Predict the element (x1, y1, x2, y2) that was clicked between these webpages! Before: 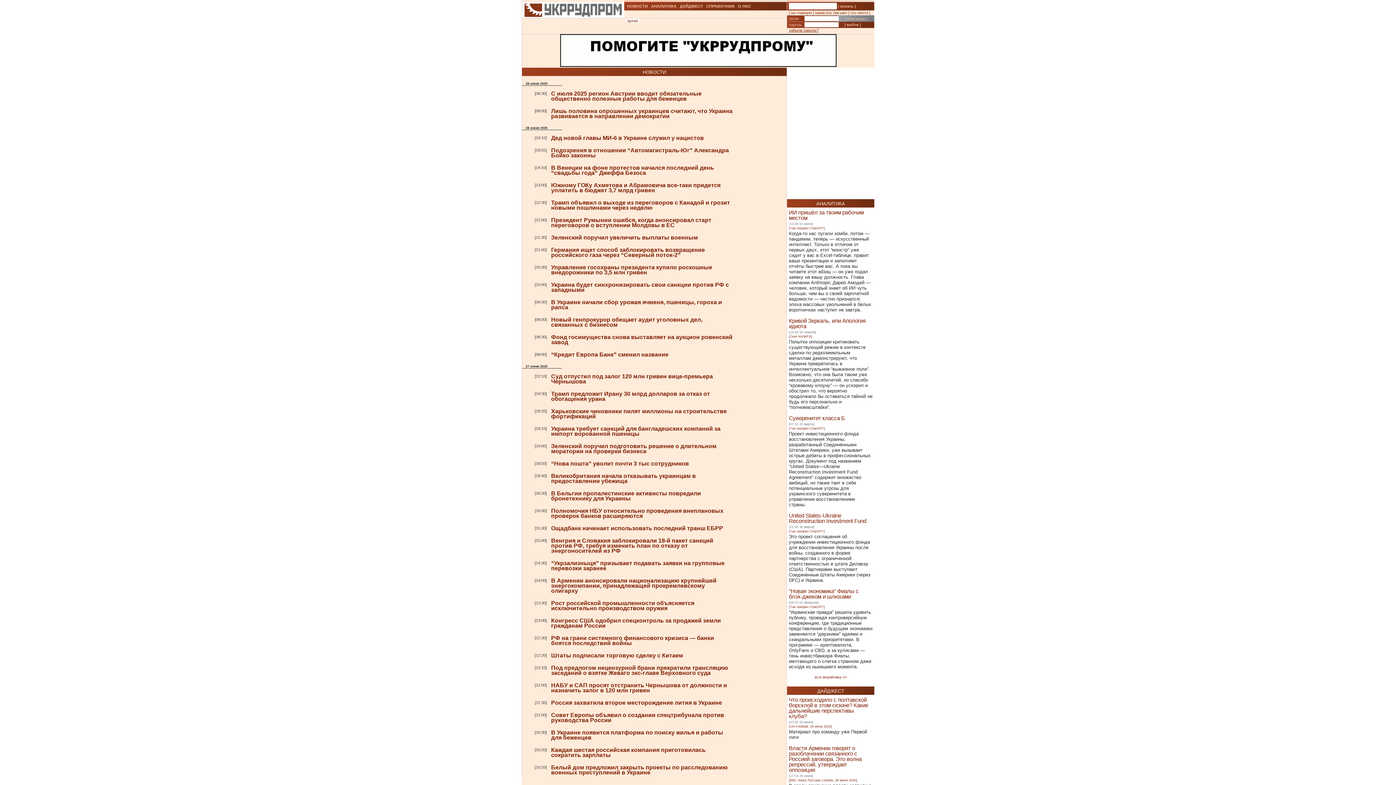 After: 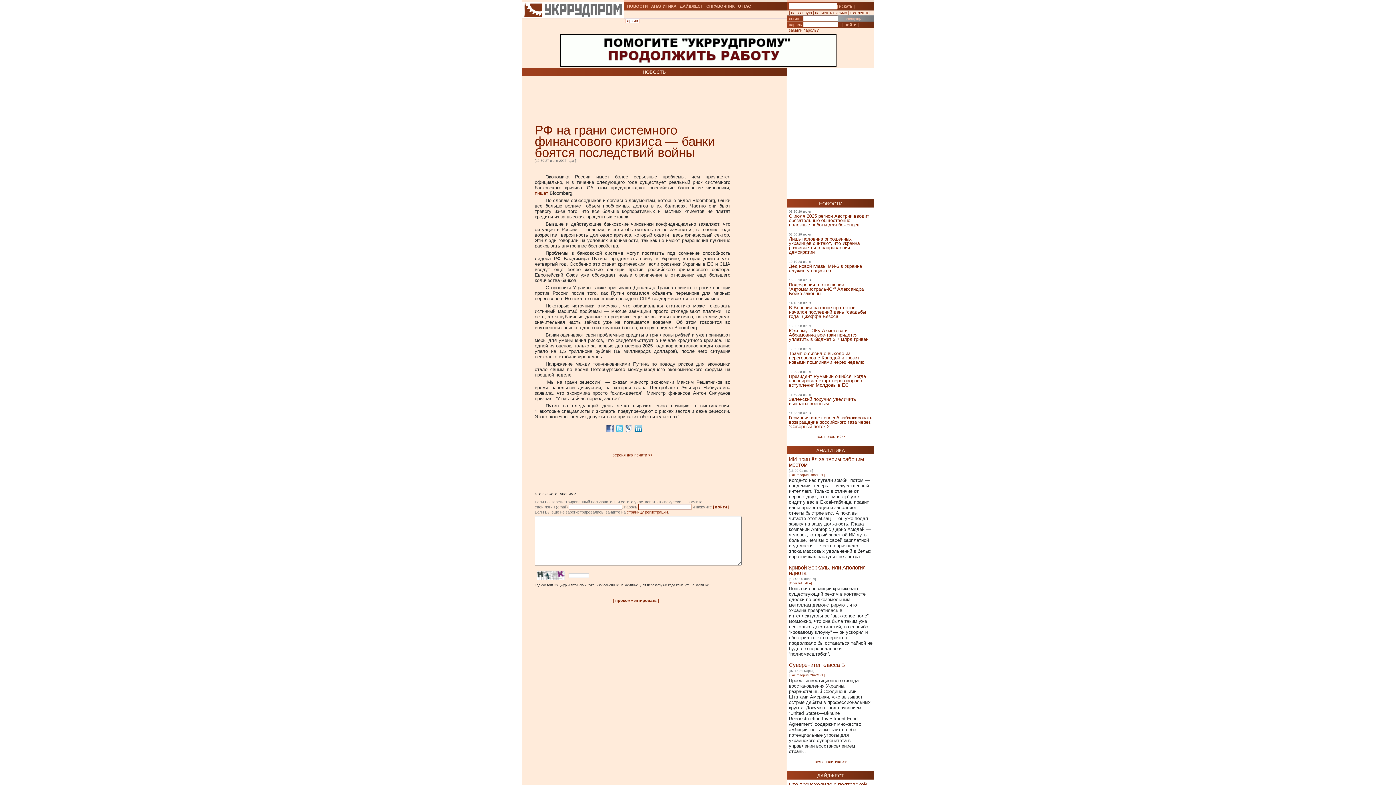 Action: label: РФ на грани системного финансового кризиса — банки боятся последствий войны bbox: (551, 635, 714, 646)